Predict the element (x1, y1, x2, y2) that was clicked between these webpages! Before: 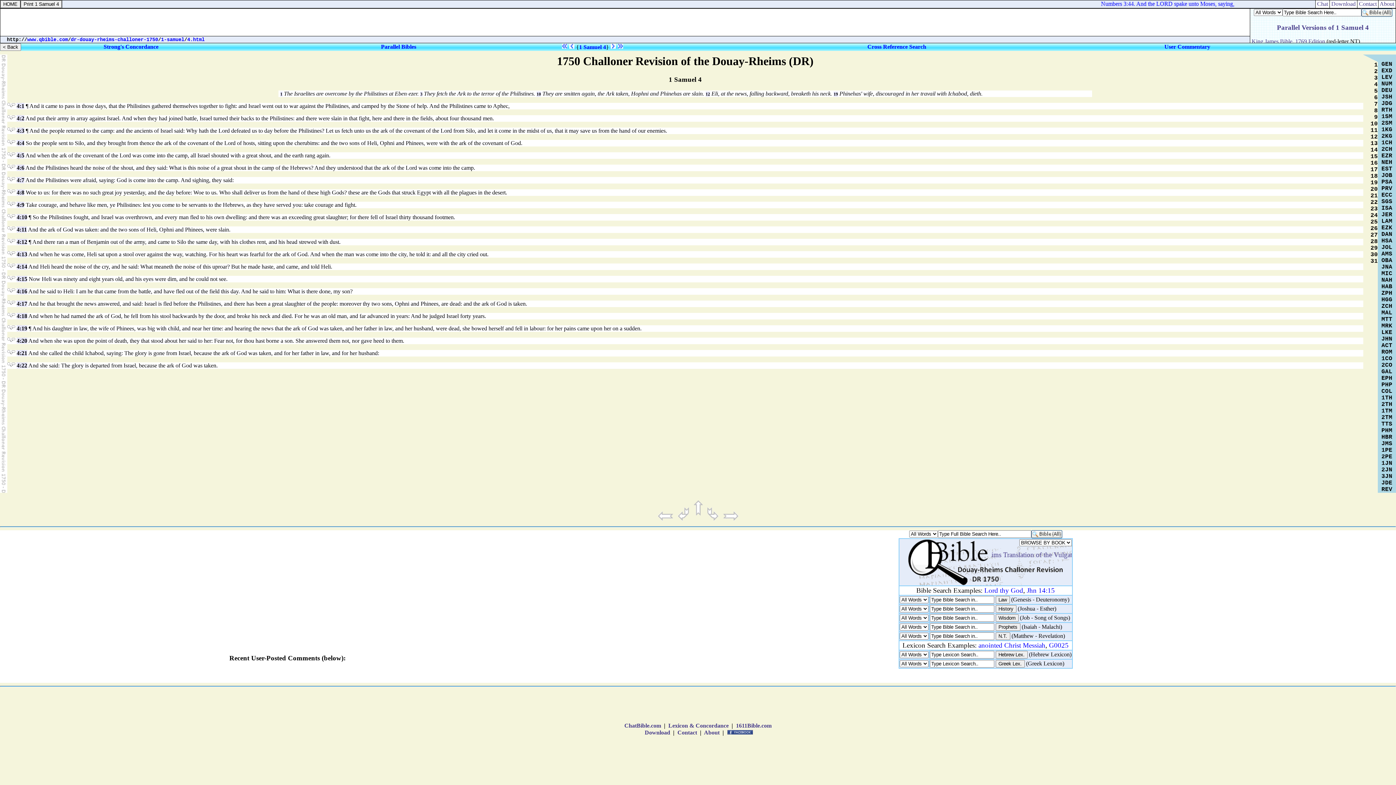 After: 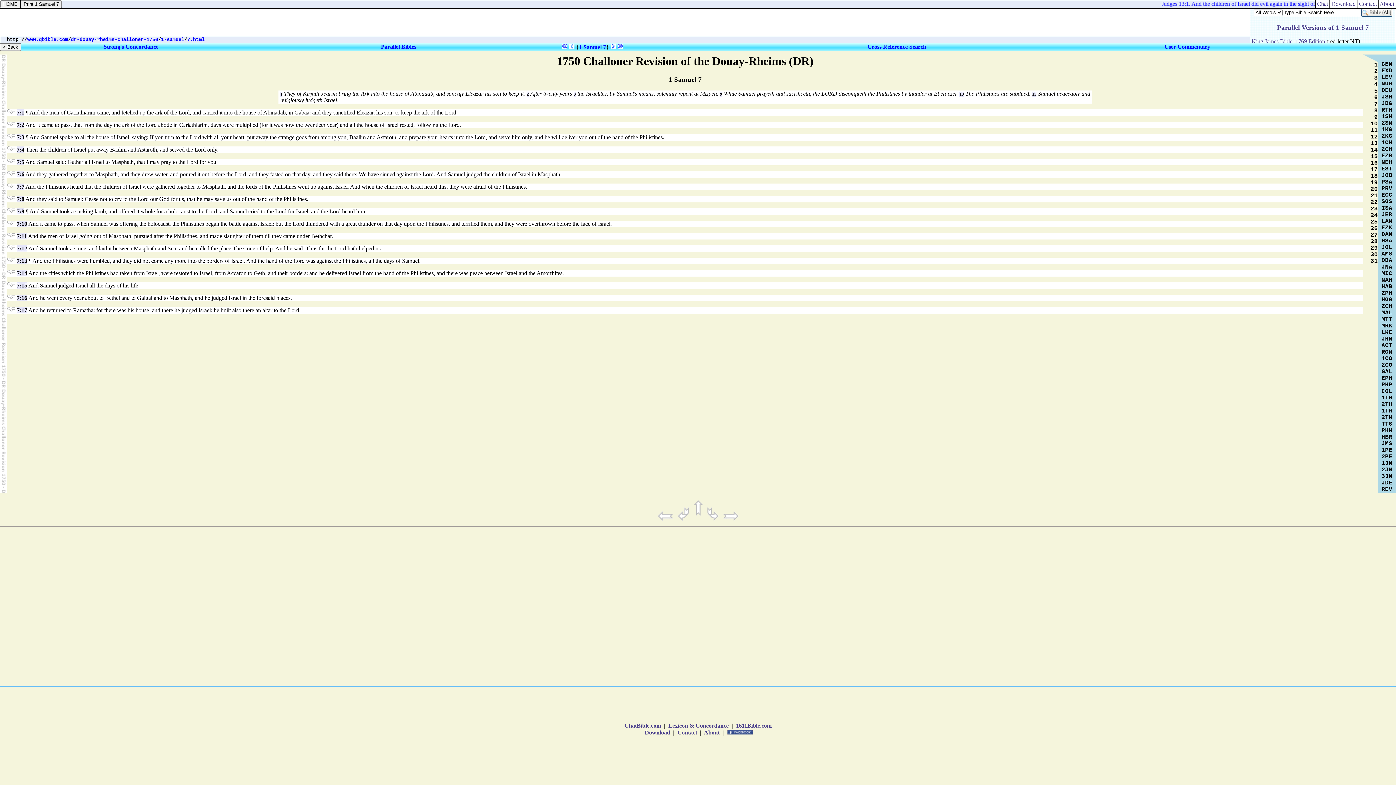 Action: bbox: (1374, 101, 1378, 107) label: 7